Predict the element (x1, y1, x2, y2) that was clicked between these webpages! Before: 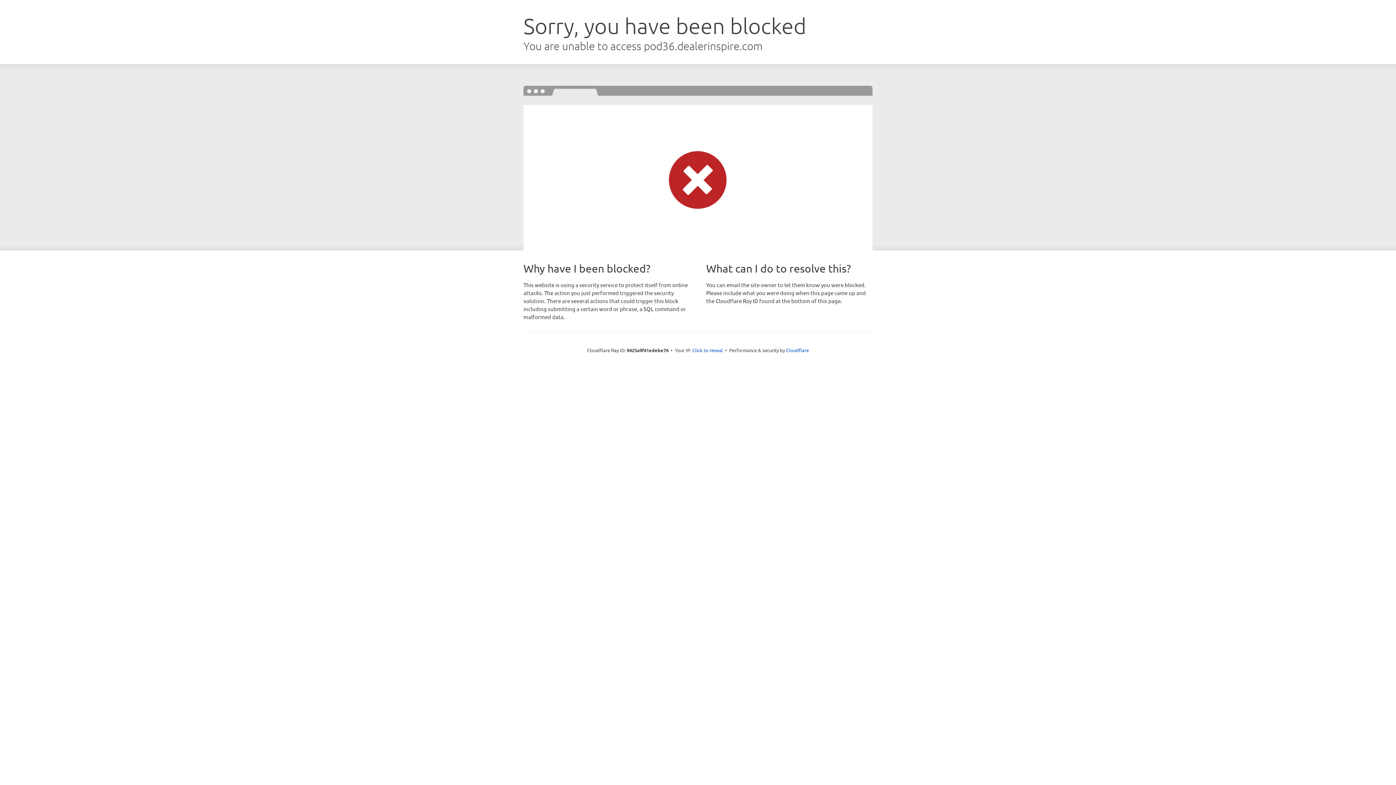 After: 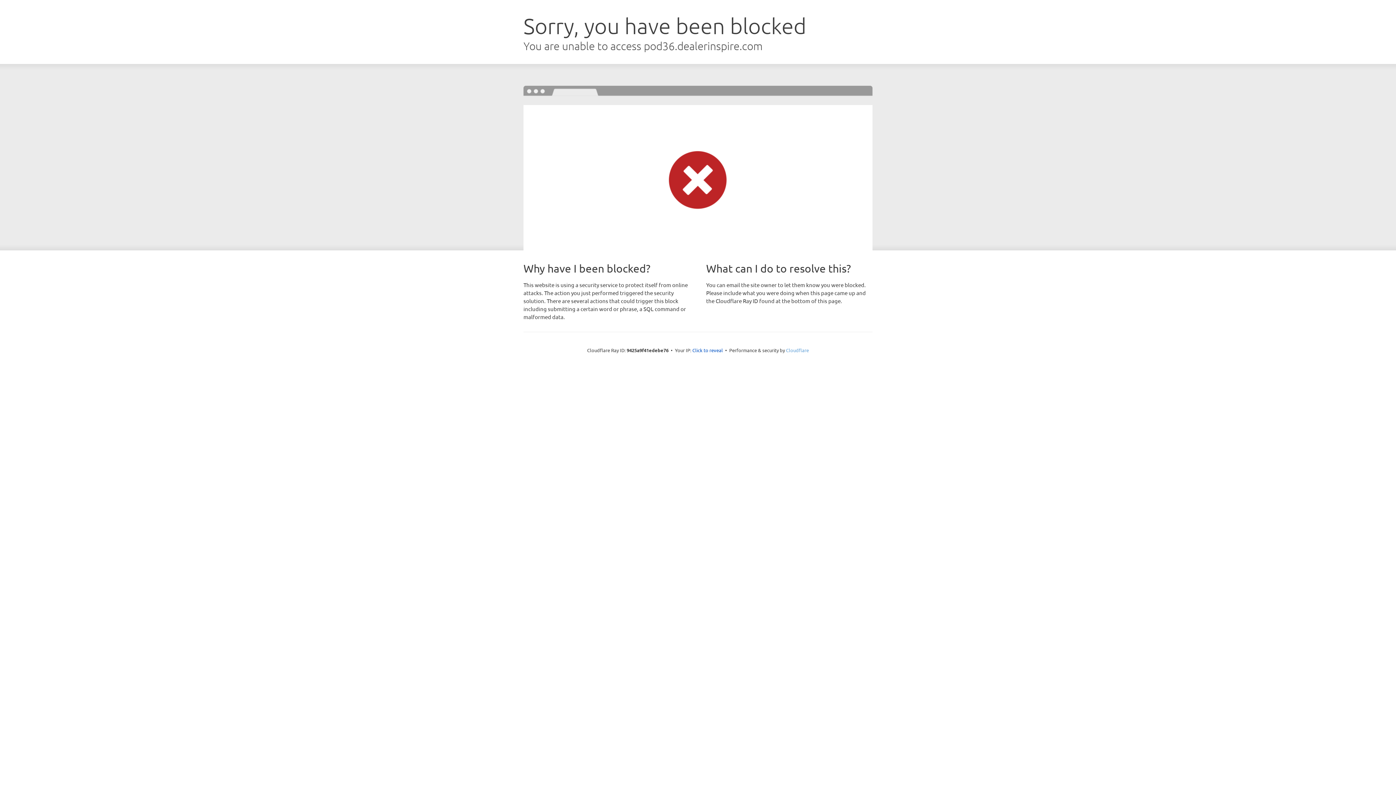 Action: label: Cloudflare bbox: (786, 347, 809, 353)